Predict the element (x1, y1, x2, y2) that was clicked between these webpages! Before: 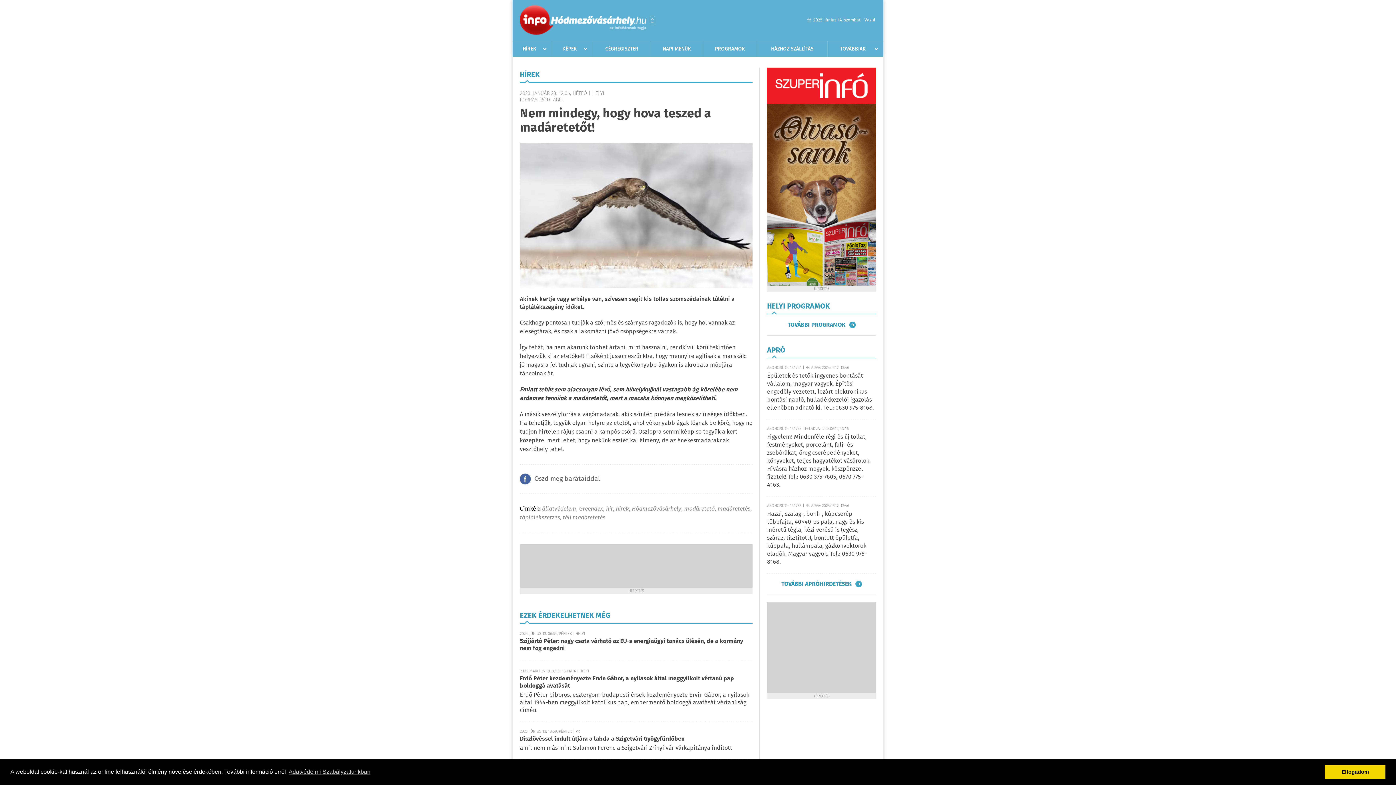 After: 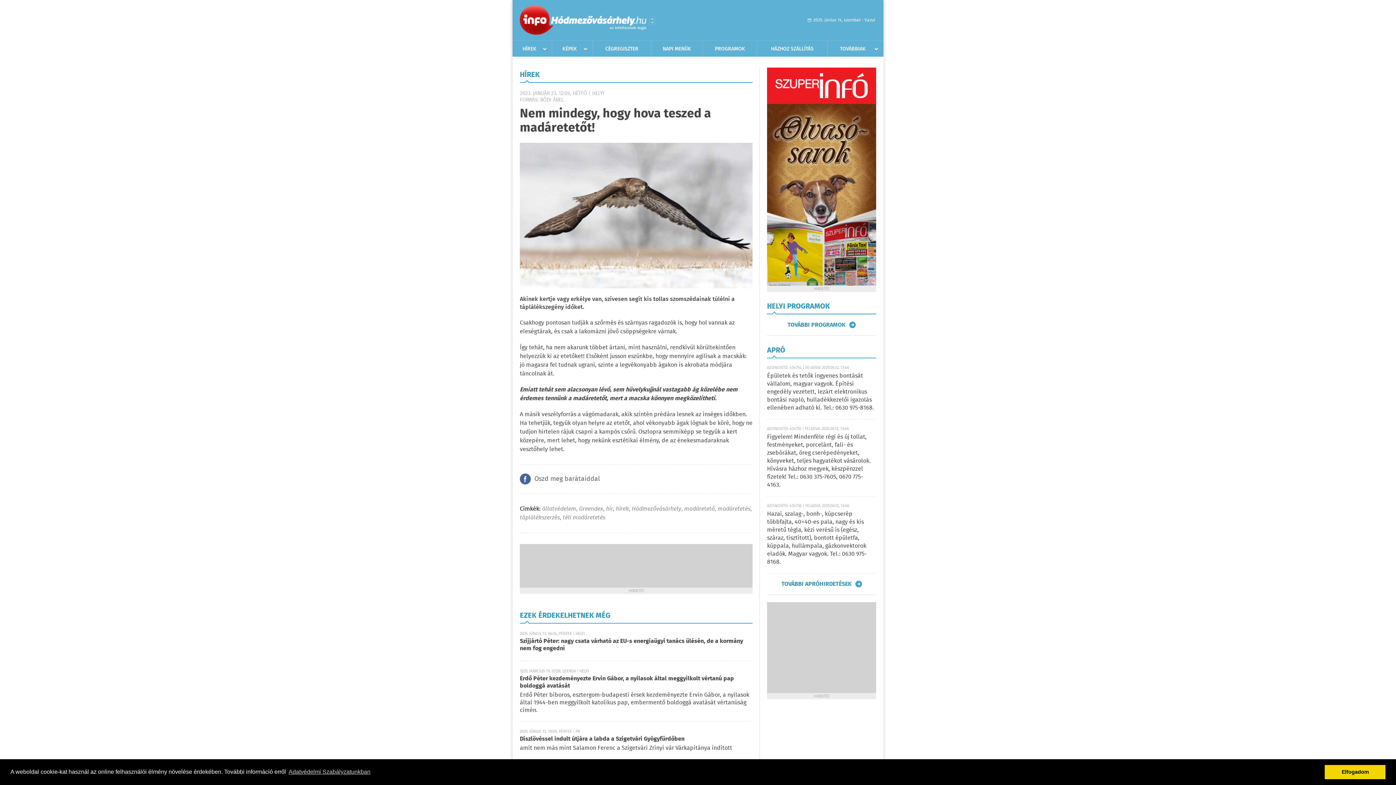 Action: label: Városlista bbox: (649, 16, 655, 25)